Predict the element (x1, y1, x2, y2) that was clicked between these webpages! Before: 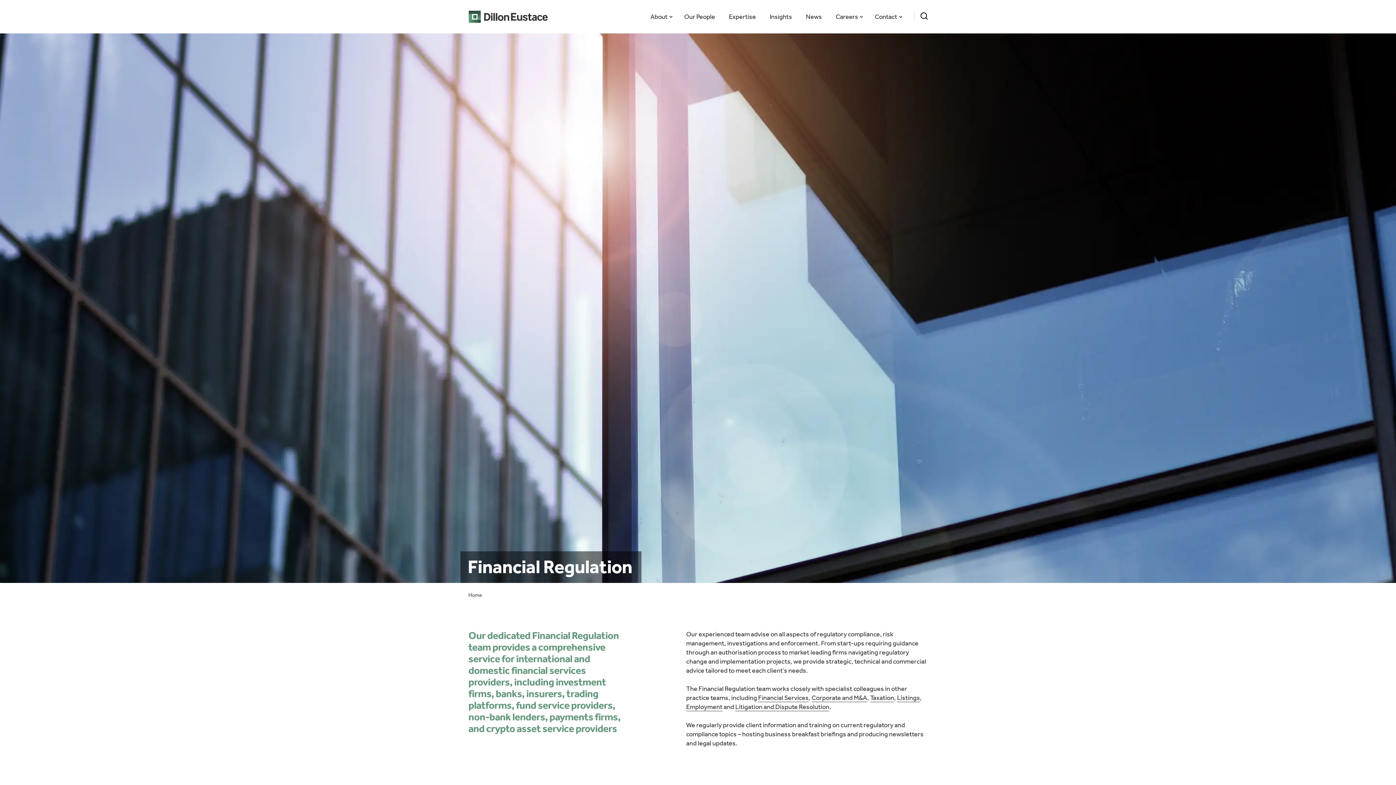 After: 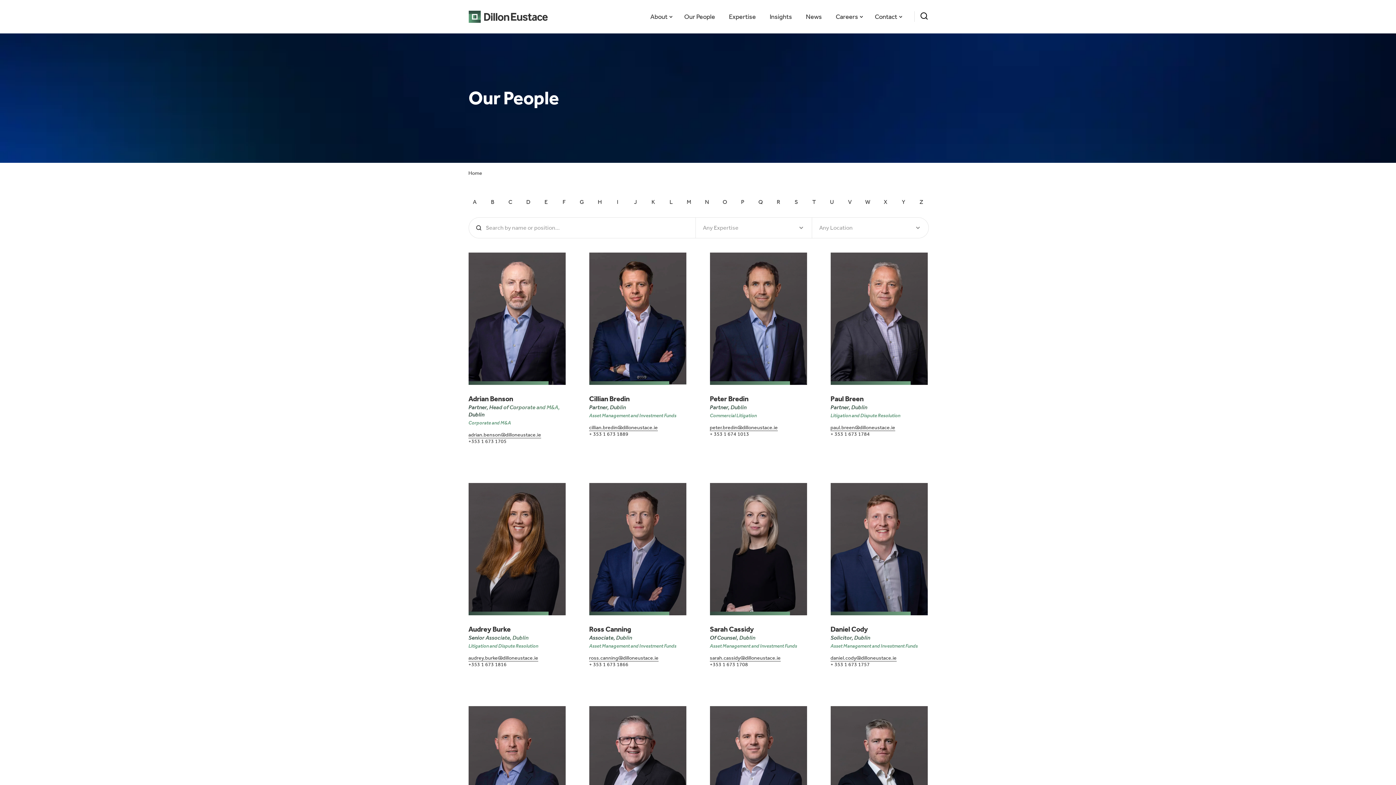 Action: label: Our People bbox: (684, 12, 715, 20)